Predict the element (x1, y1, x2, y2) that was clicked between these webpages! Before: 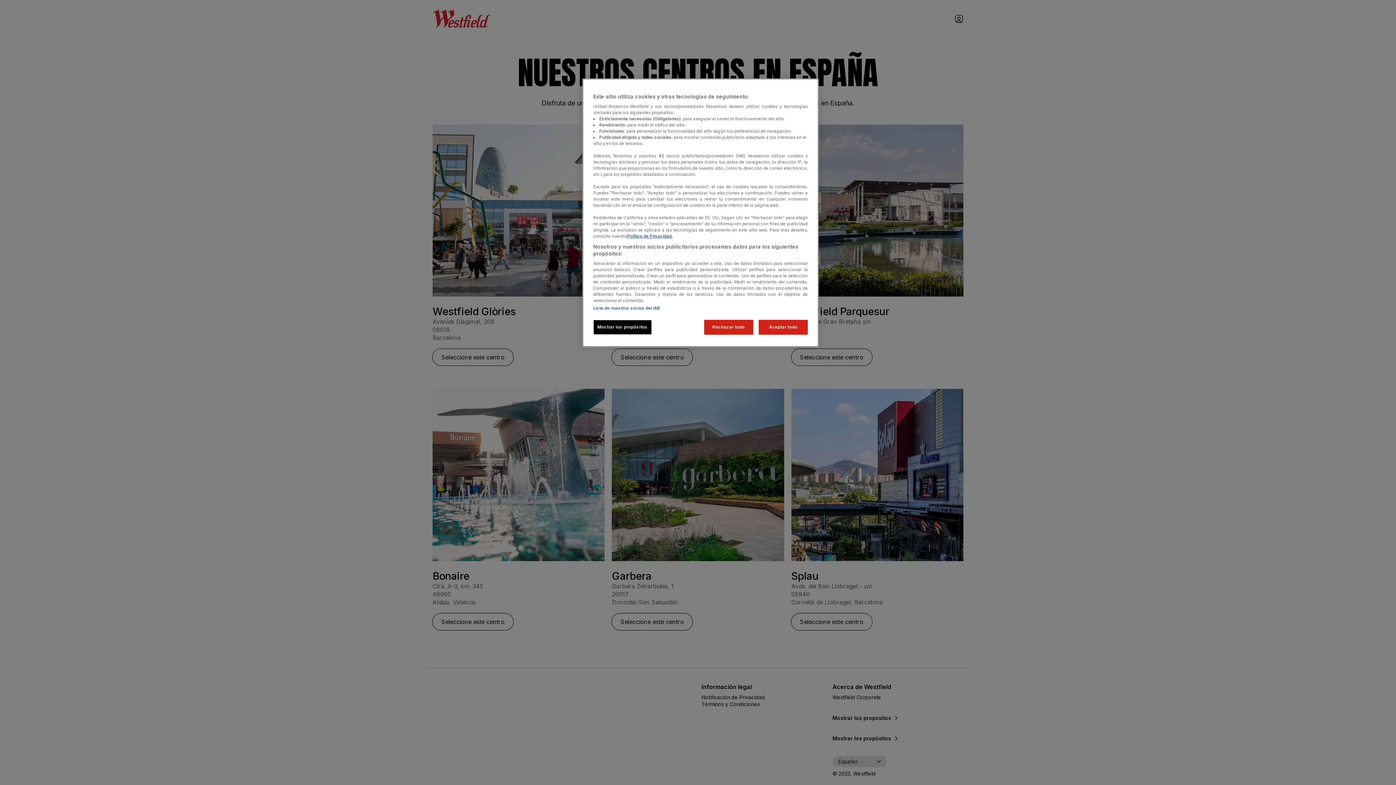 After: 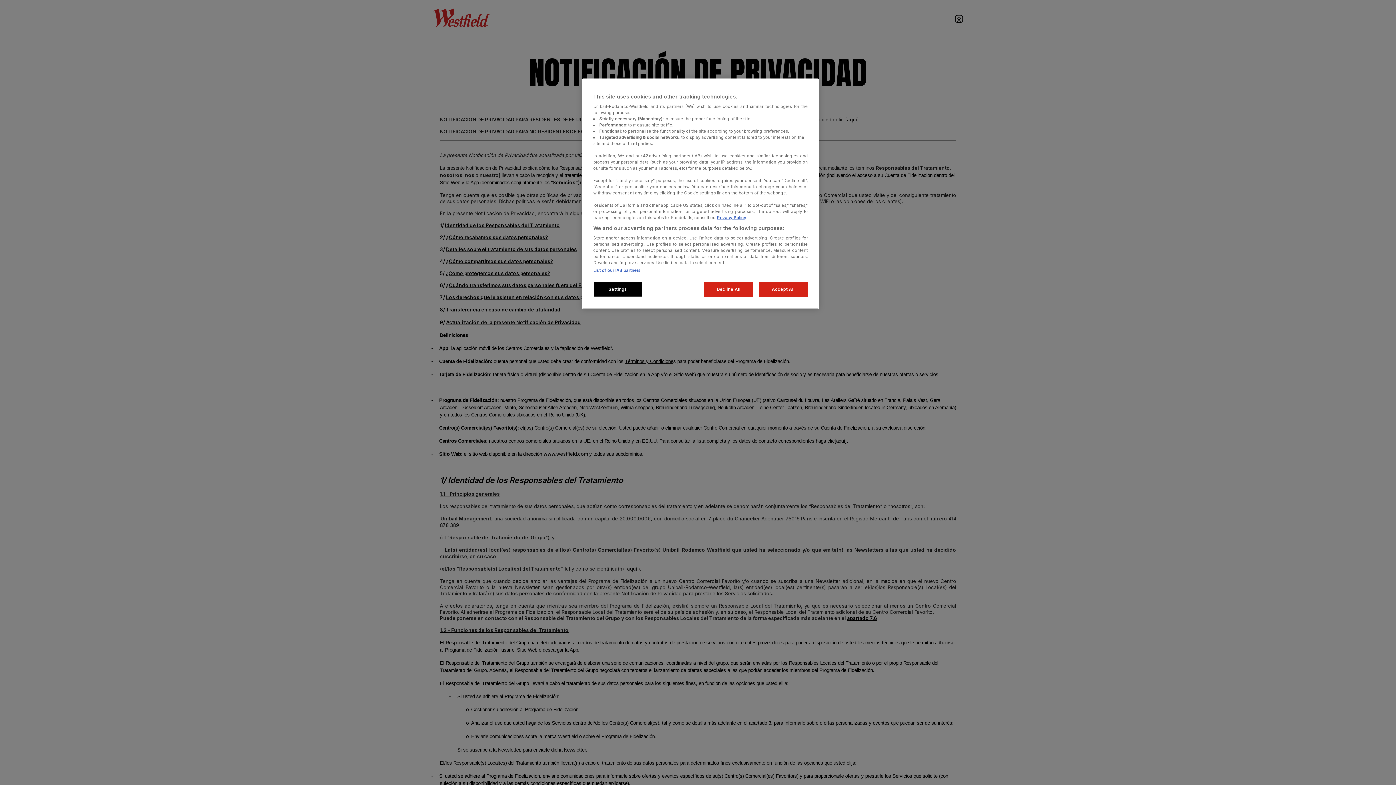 Action: bbox: (627, 233, 672, 238) label: Política de Privacidad.